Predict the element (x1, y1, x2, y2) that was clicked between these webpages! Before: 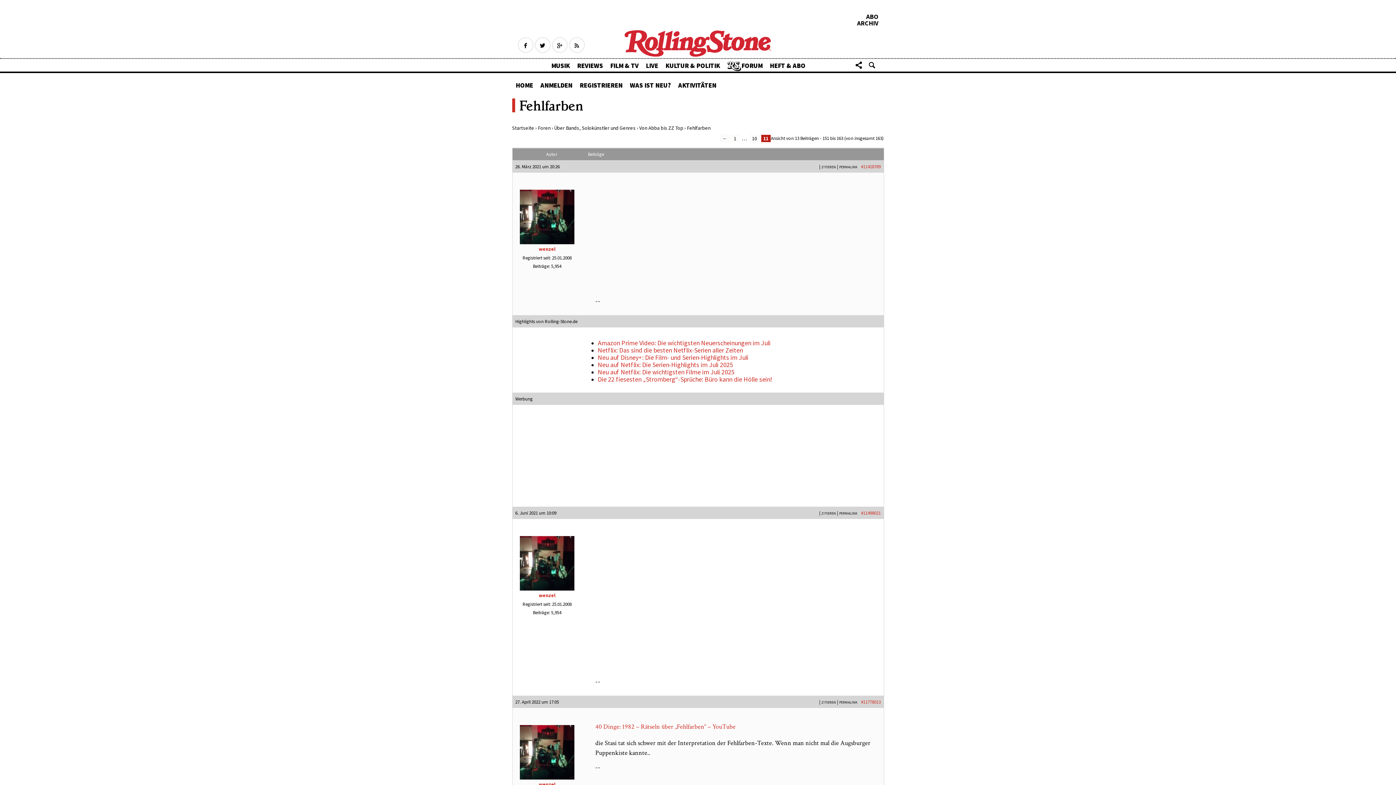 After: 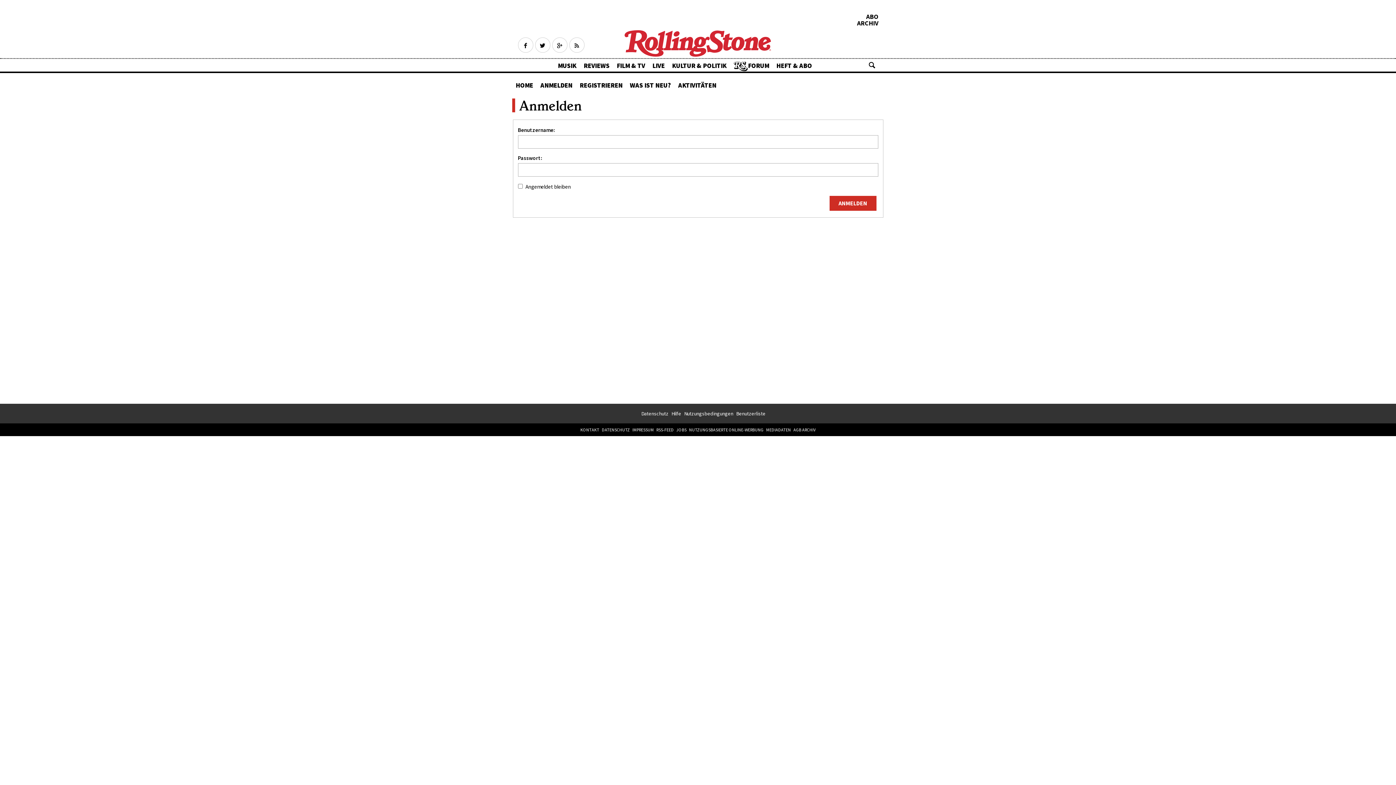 Action: label: ANMELDEN bbox: (536, 78, 576, 91)